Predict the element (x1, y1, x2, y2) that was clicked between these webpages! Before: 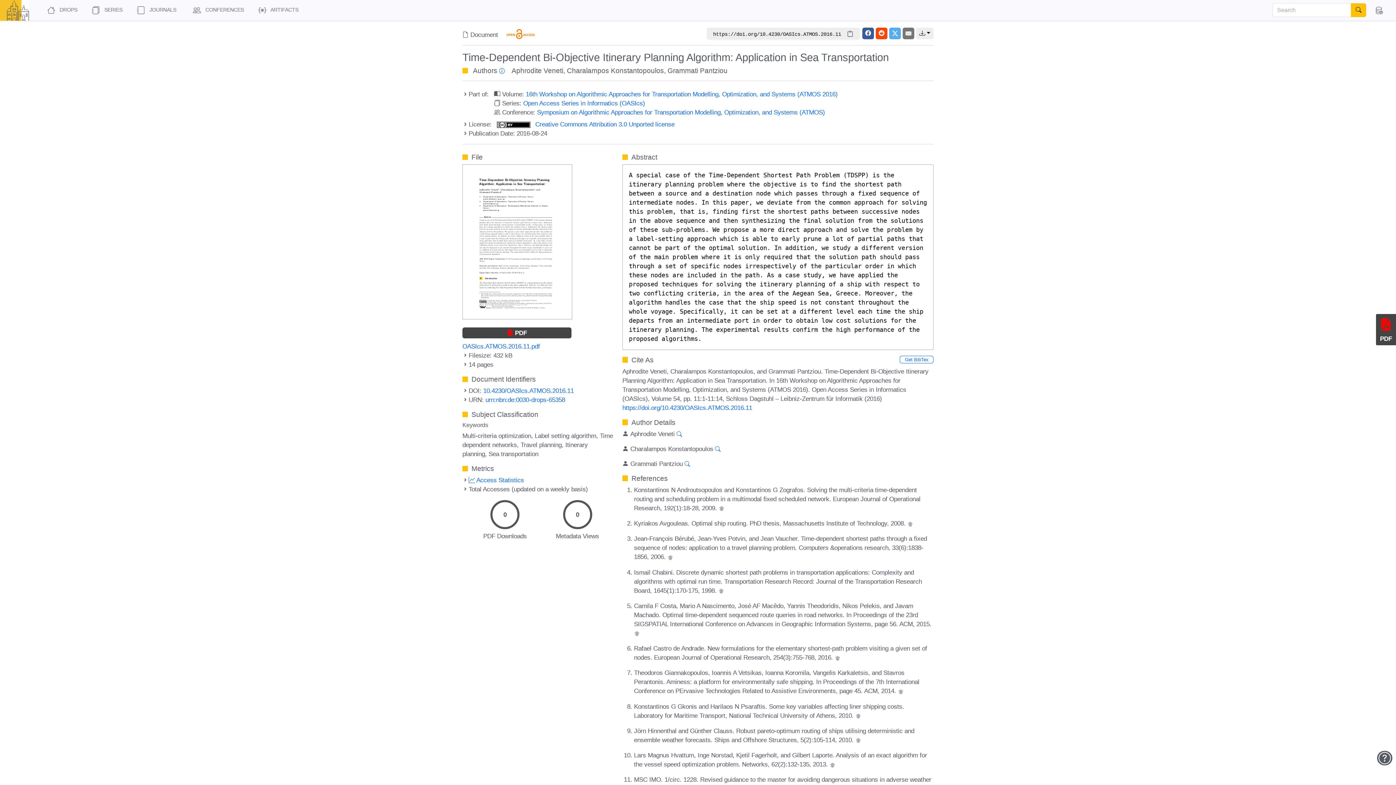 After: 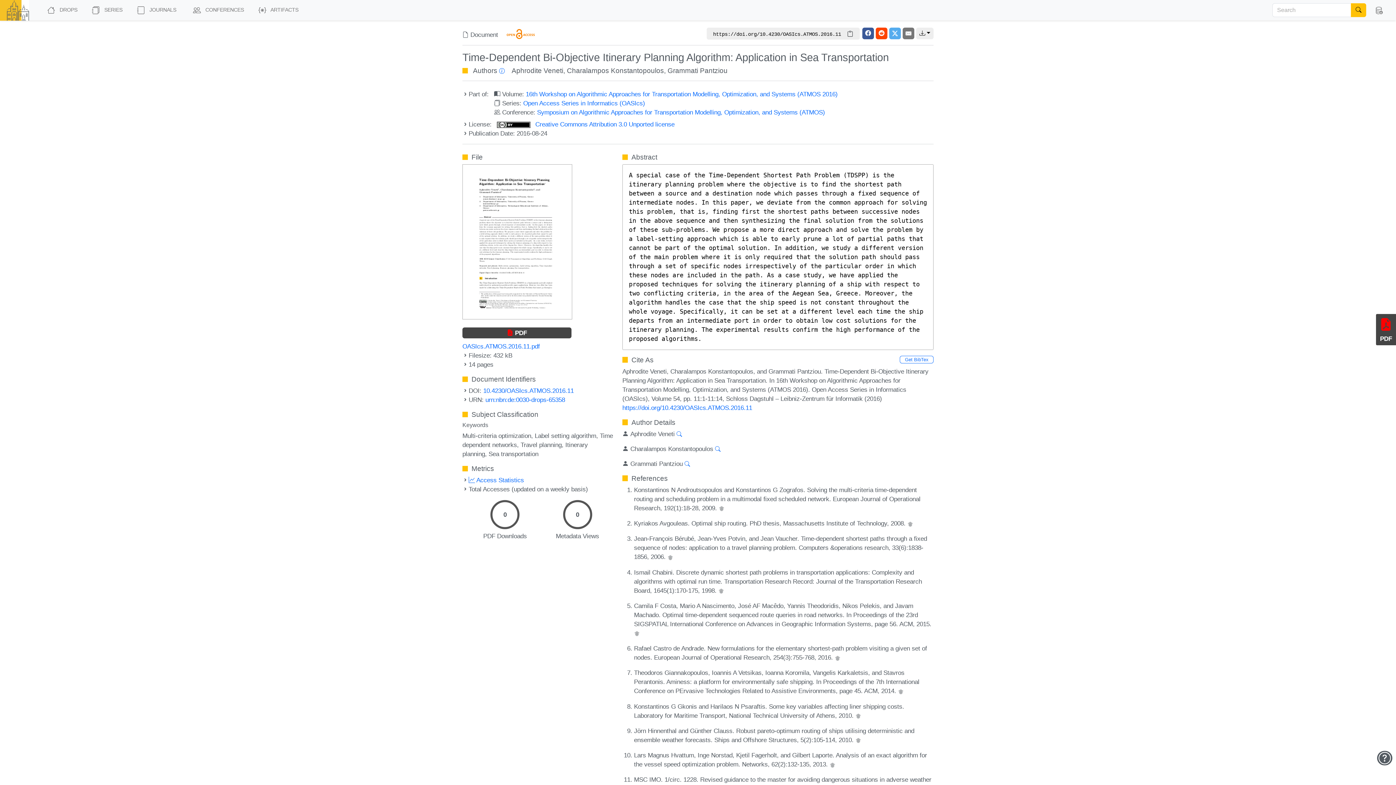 Action: bbox: (855, 736, 861, 743)